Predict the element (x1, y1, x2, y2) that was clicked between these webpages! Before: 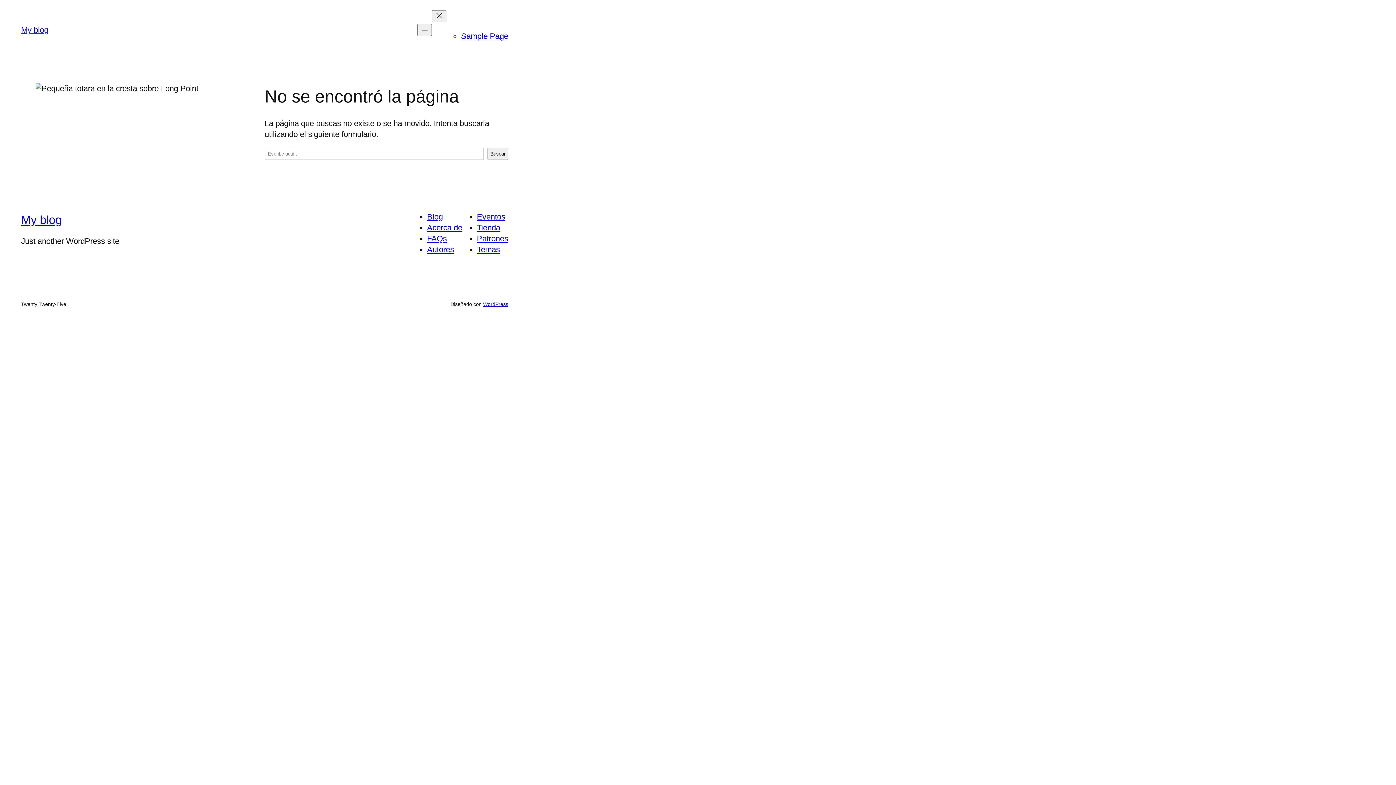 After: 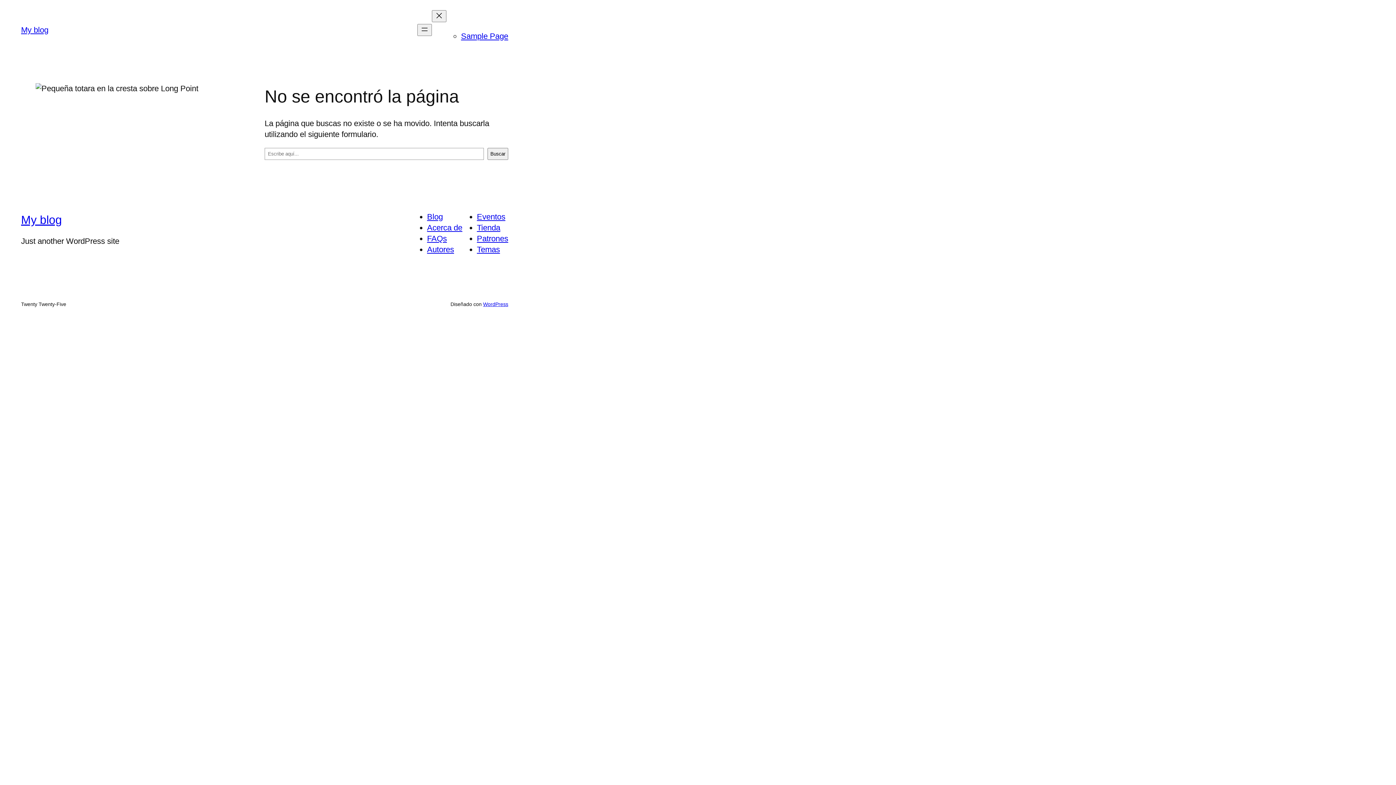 Action: label: Temas bbox: (477, 245, 500, 254)